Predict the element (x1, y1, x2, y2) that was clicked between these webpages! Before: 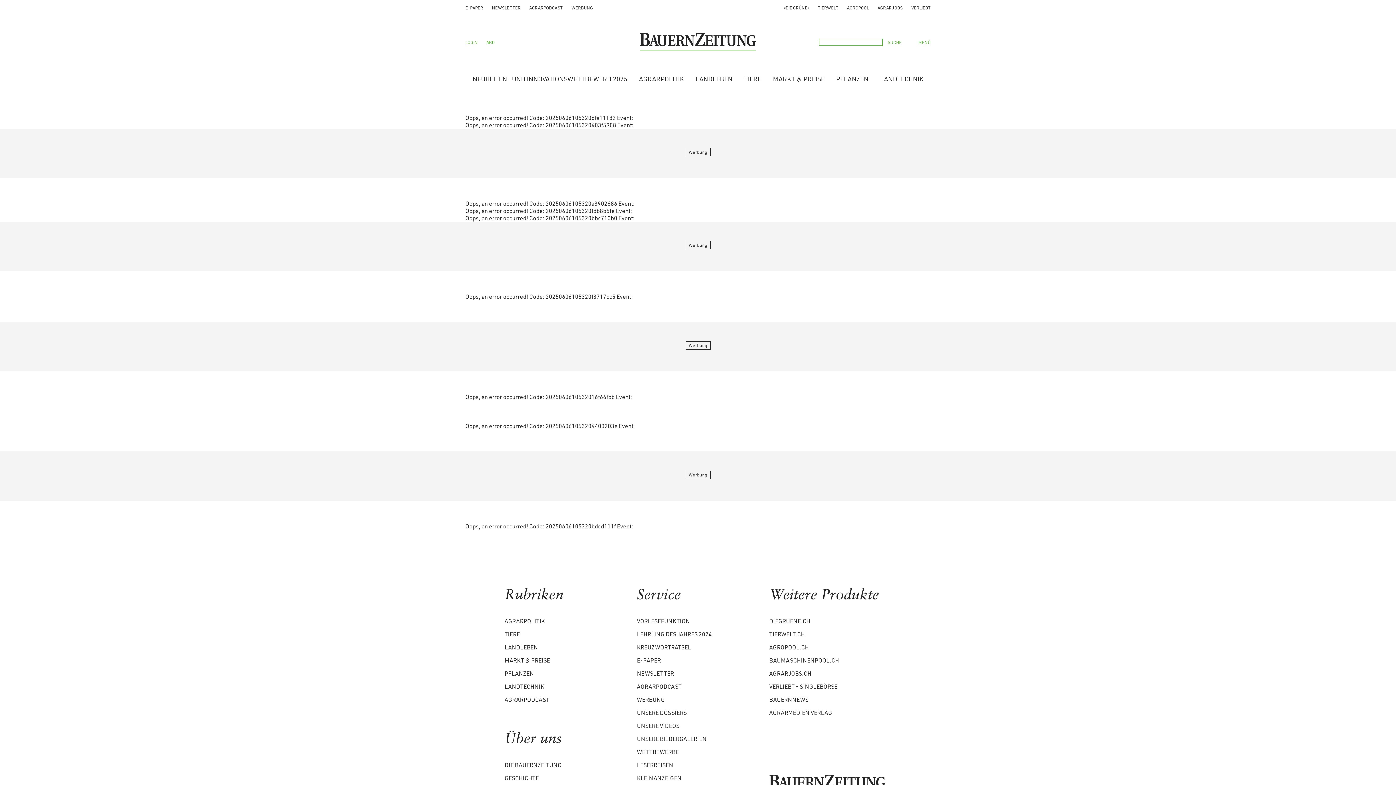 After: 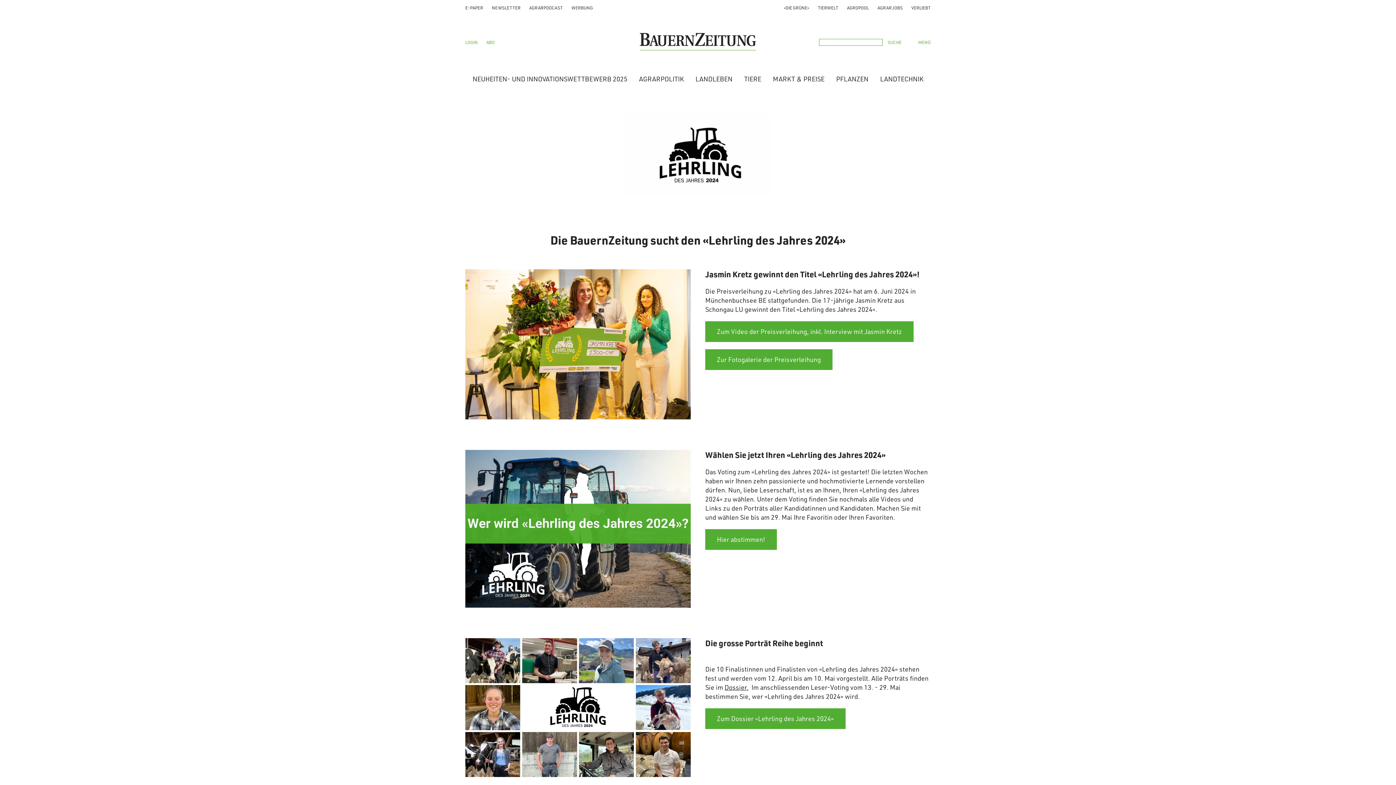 Action: label: LEHRLING DES JAHRES 2024 bbox: (637, 630, 759, 638)